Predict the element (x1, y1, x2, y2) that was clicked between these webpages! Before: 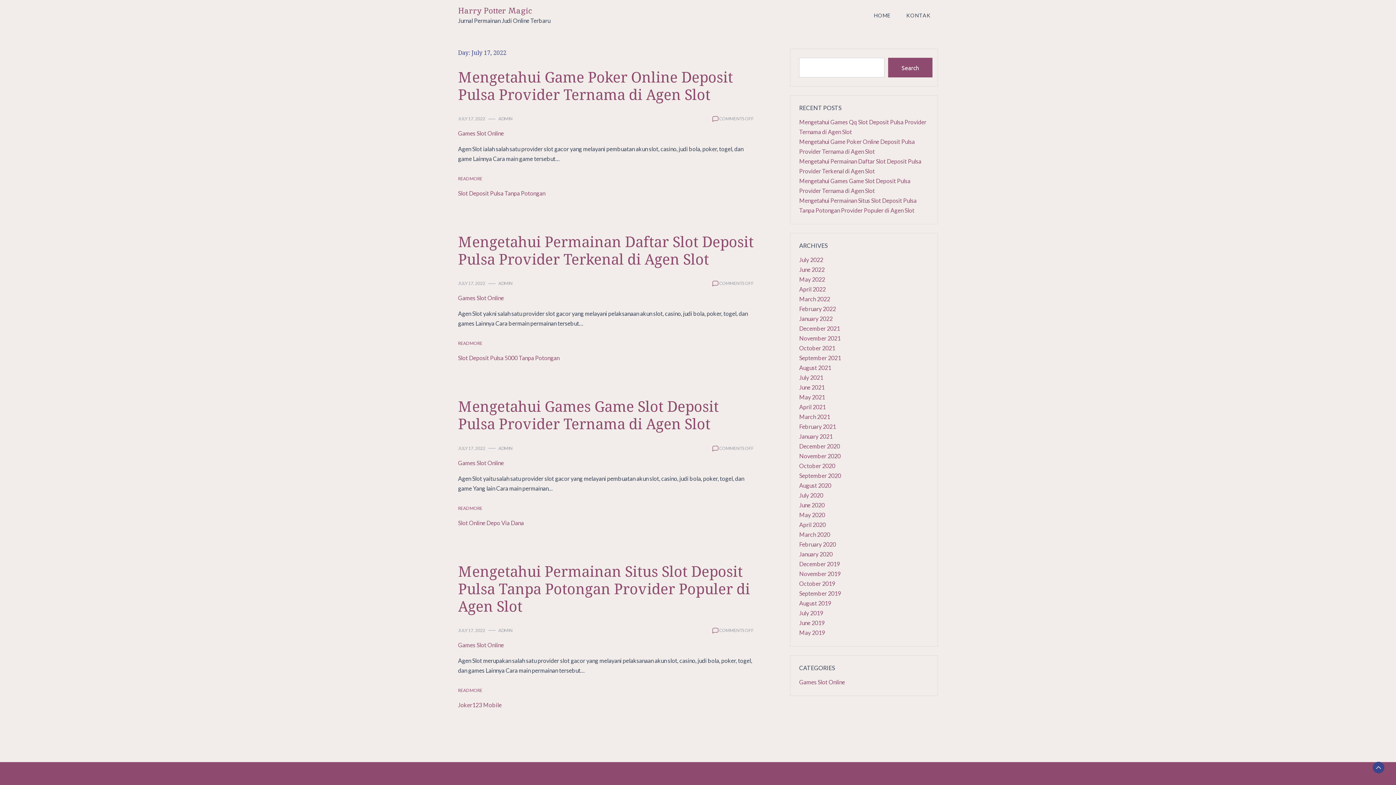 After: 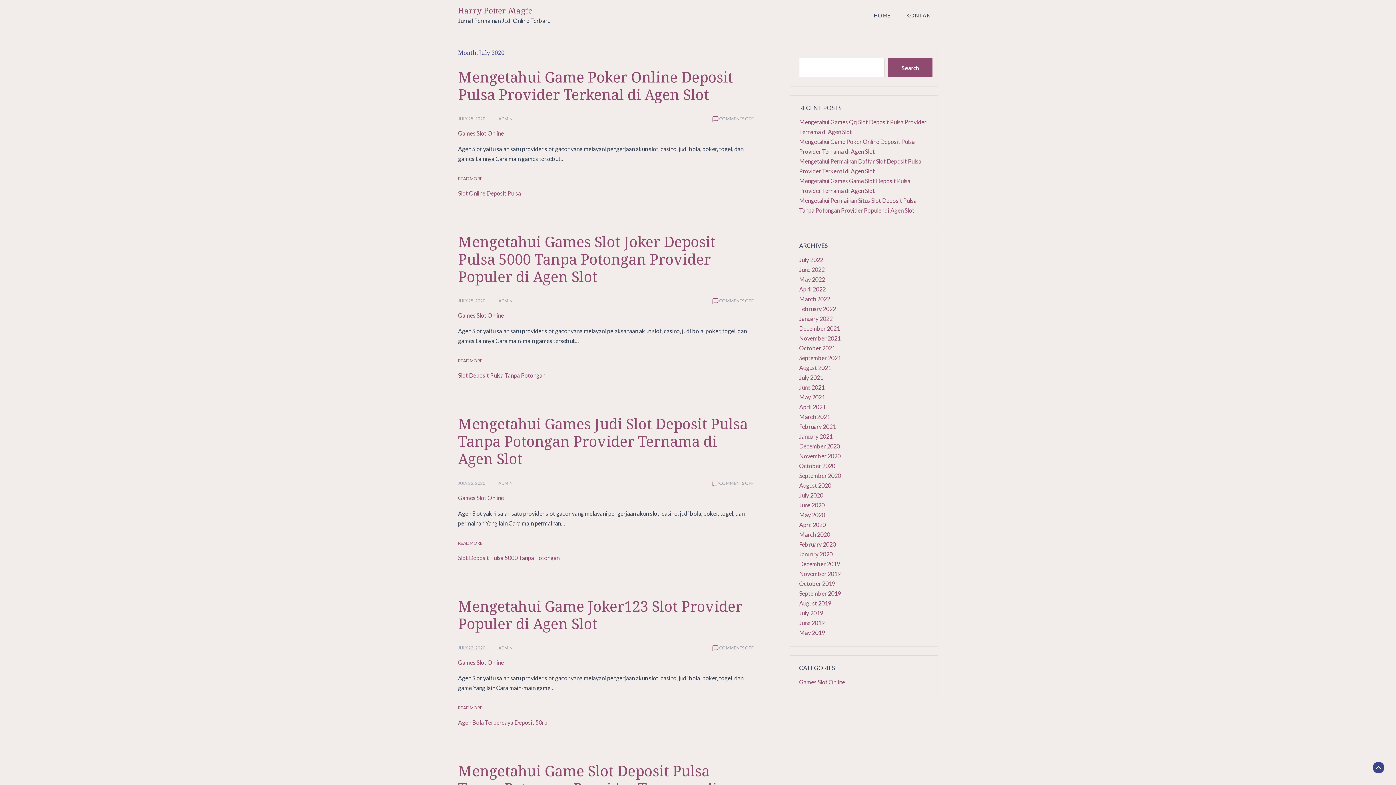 Action: label: July 2020 bbox: (799, 492, 823, 498)